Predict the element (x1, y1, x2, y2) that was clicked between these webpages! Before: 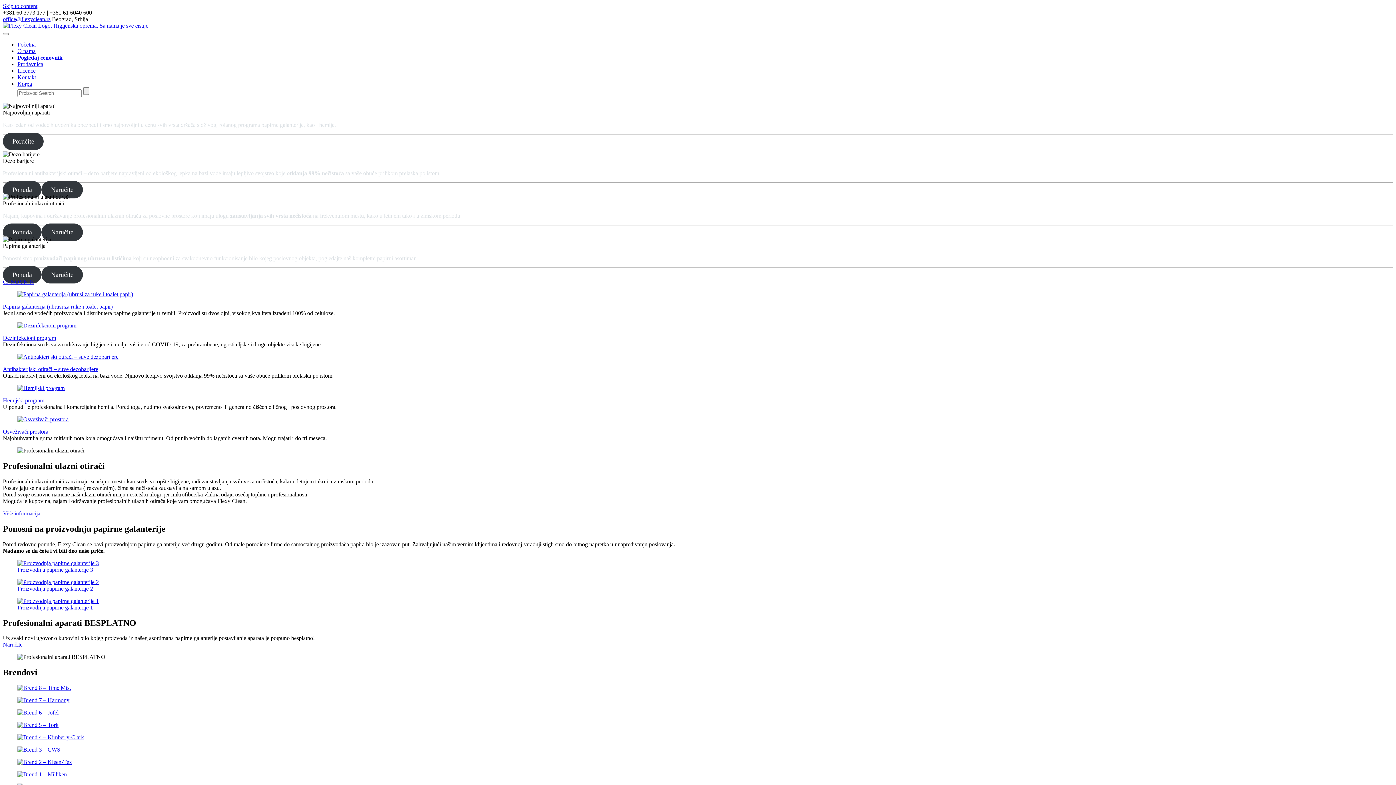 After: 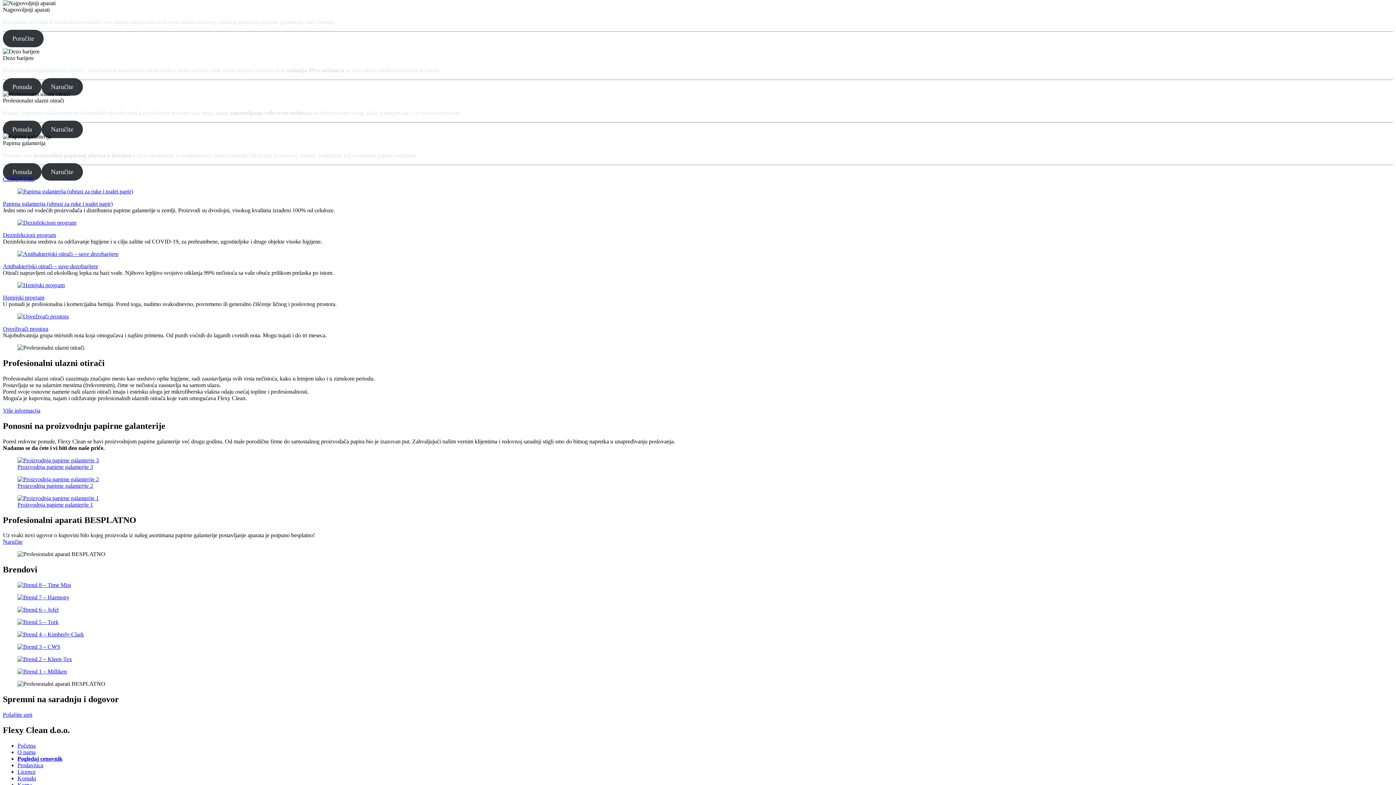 Action: label: Skip to content bbox: (2, 2, 37, 9)